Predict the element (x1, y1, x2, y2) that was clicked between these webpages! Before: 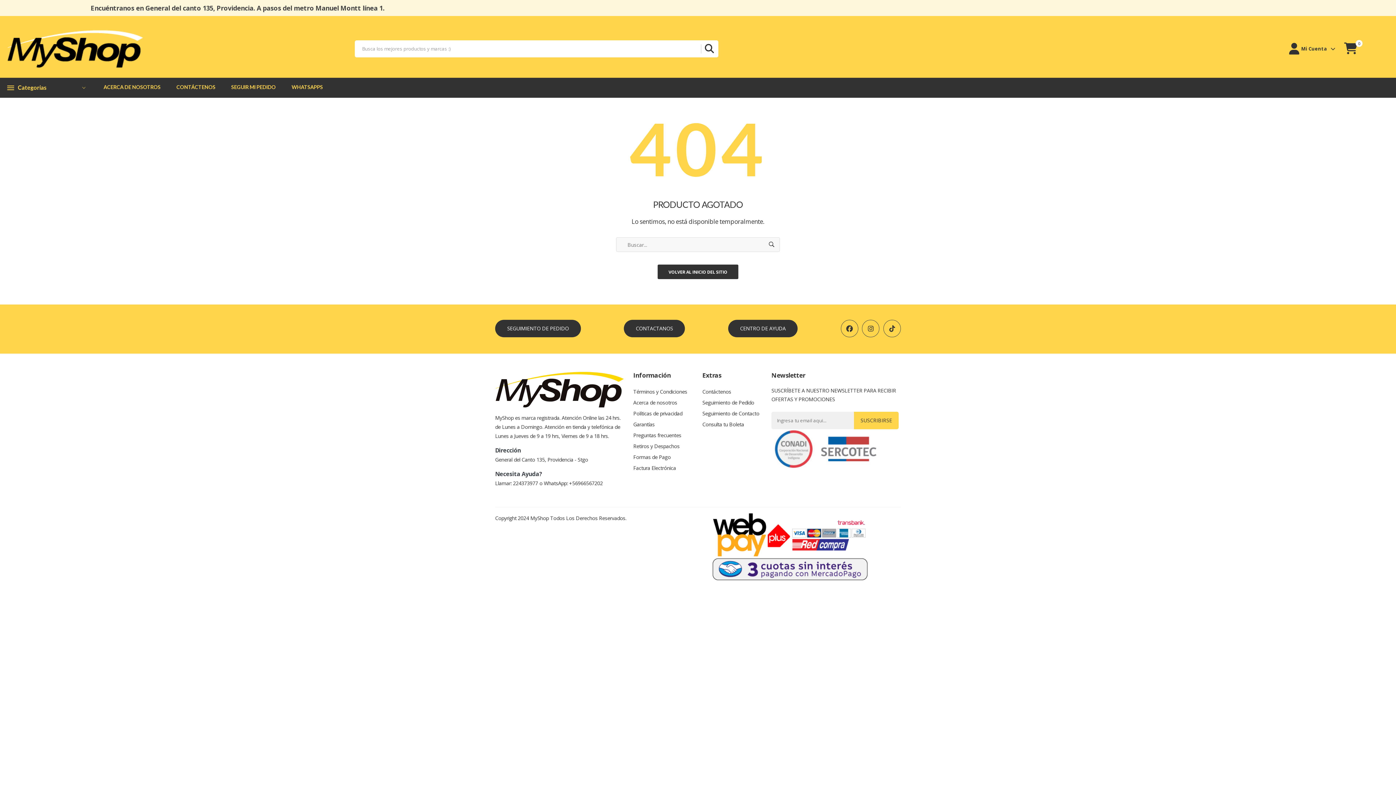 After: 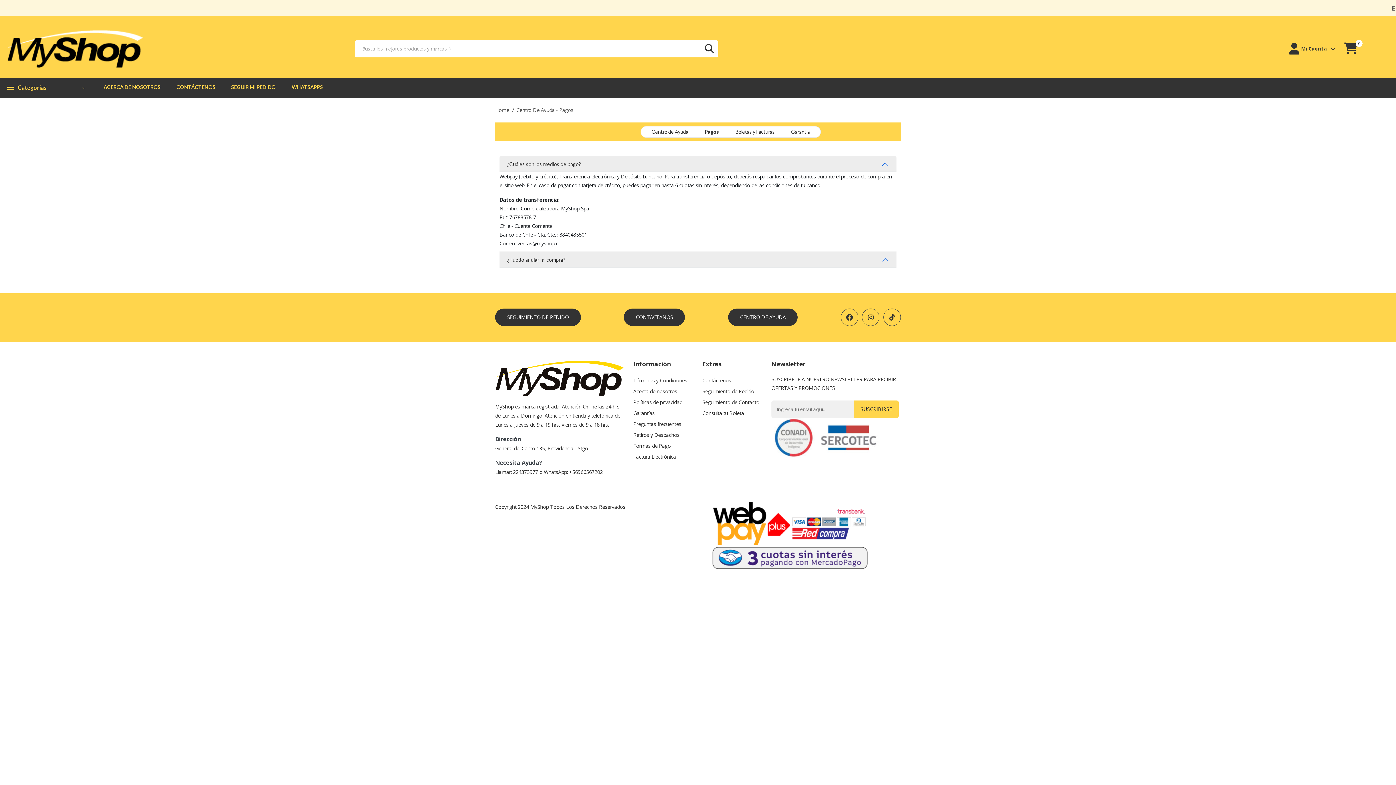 Action: label: Formas de pago bbox: (633, 452, 693, 462)